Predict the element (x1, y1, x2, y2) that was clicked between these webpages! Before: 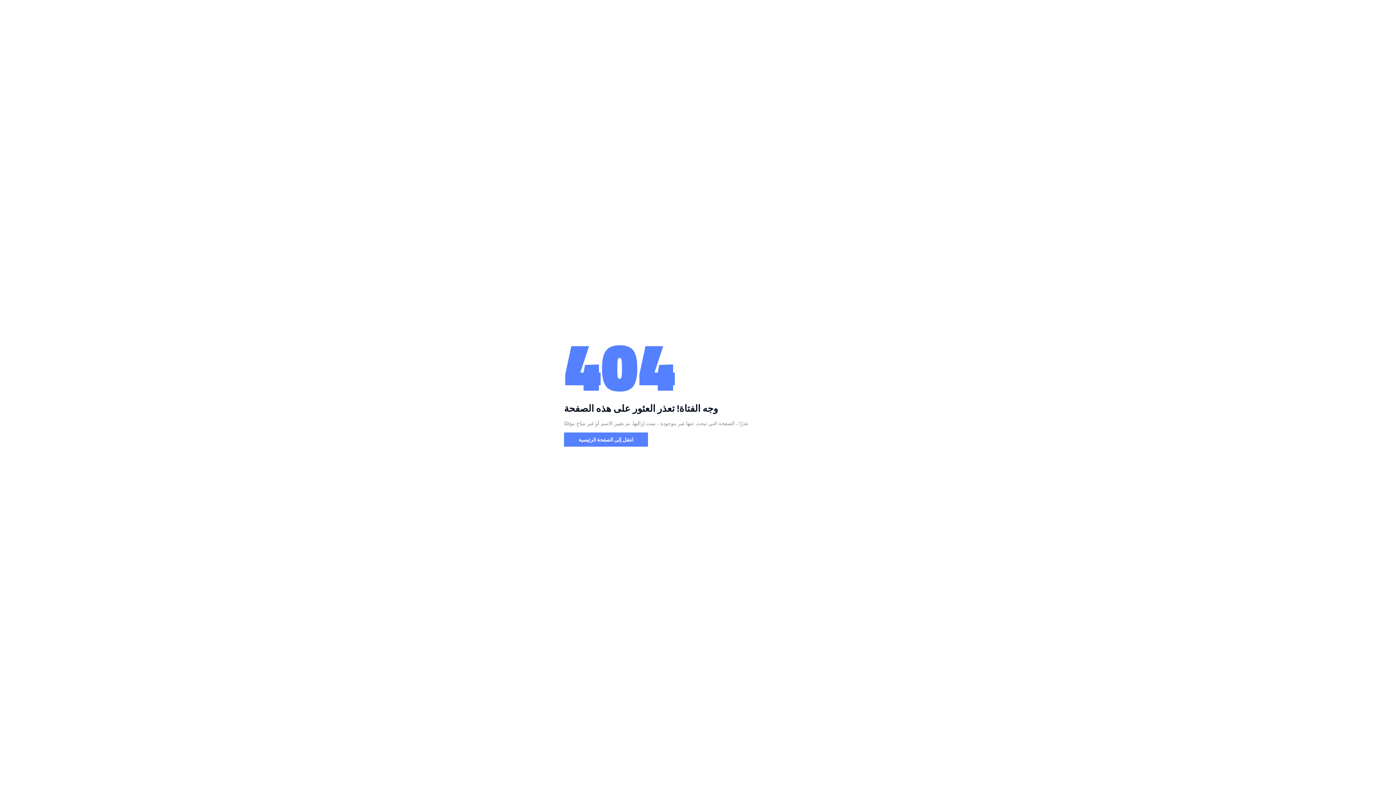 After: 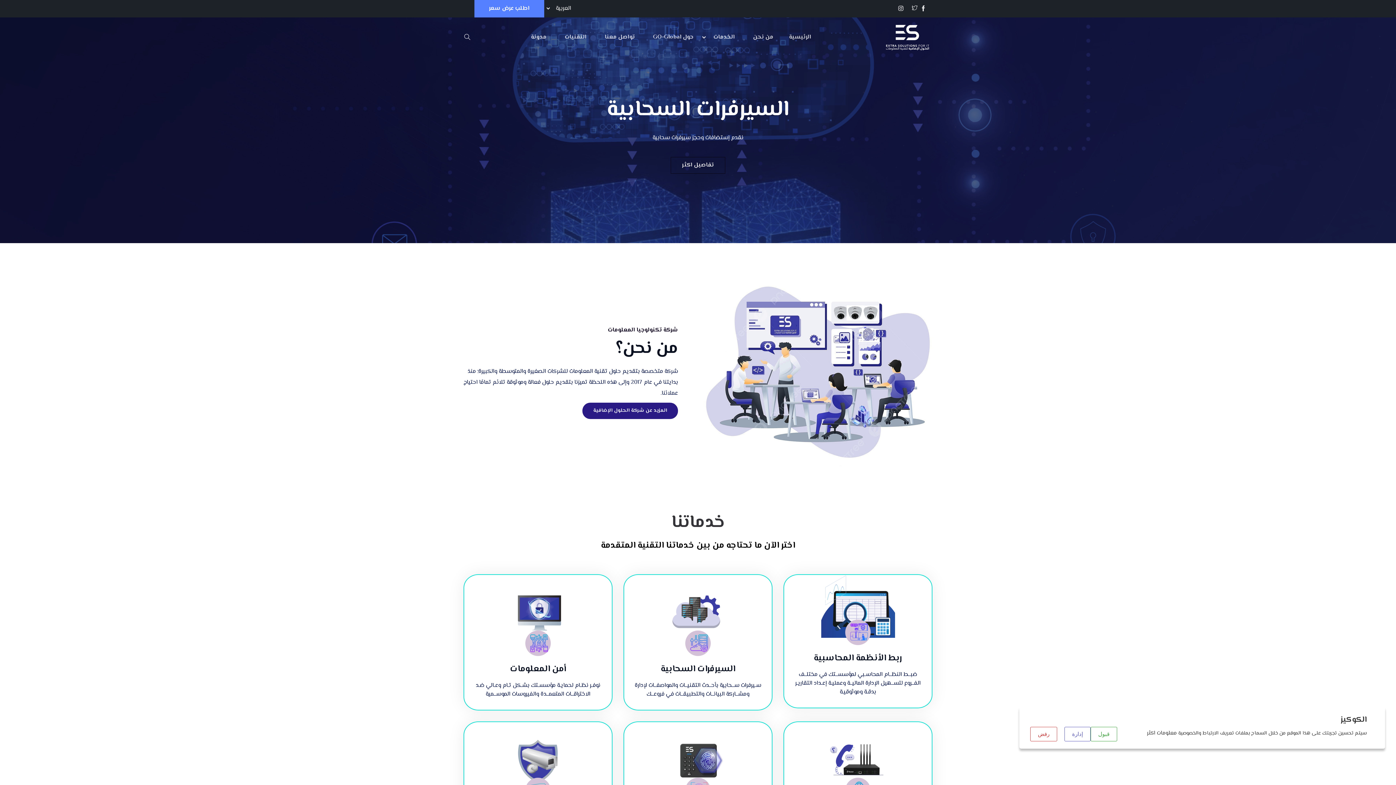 Action: bbox: (564, 432, 648, 446) label: انتقل إلى الصفحة الرئيسية